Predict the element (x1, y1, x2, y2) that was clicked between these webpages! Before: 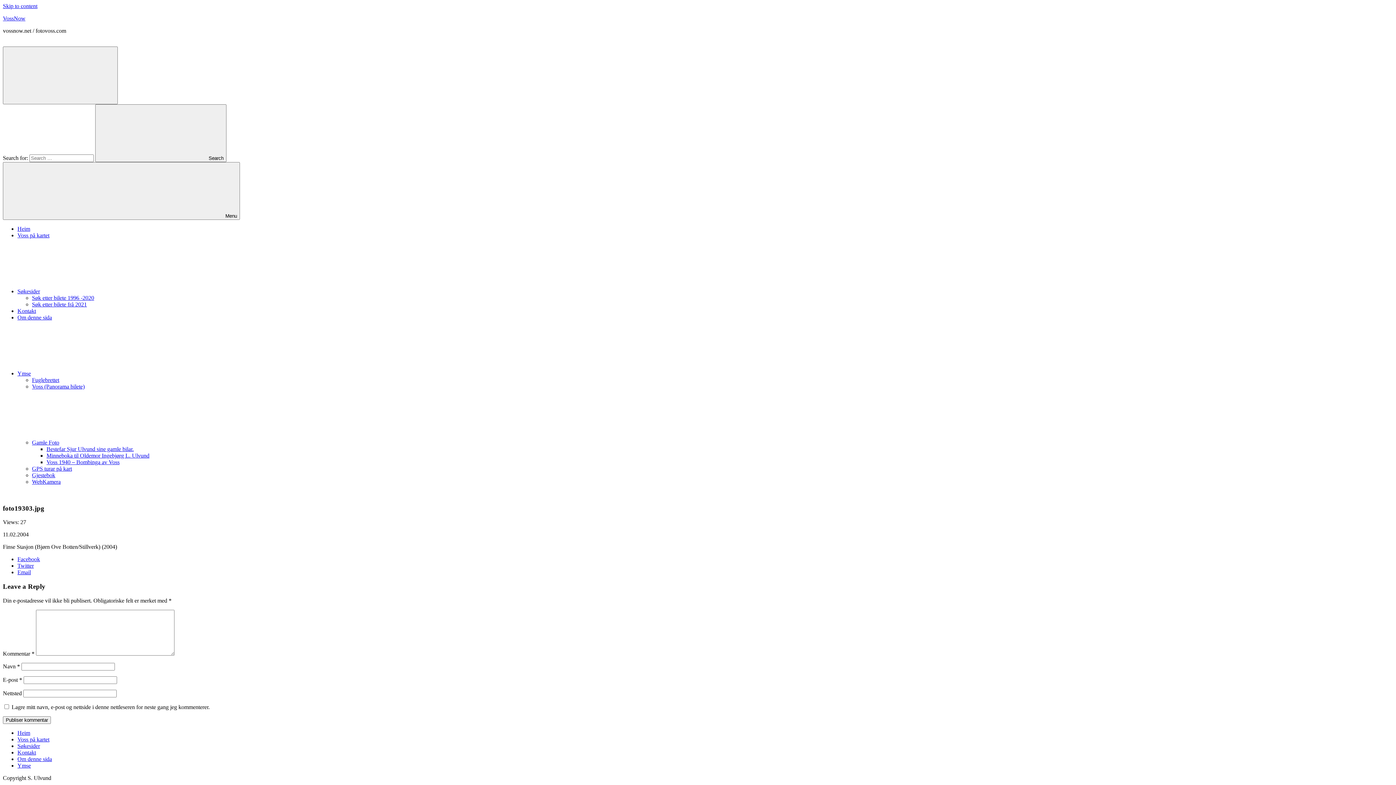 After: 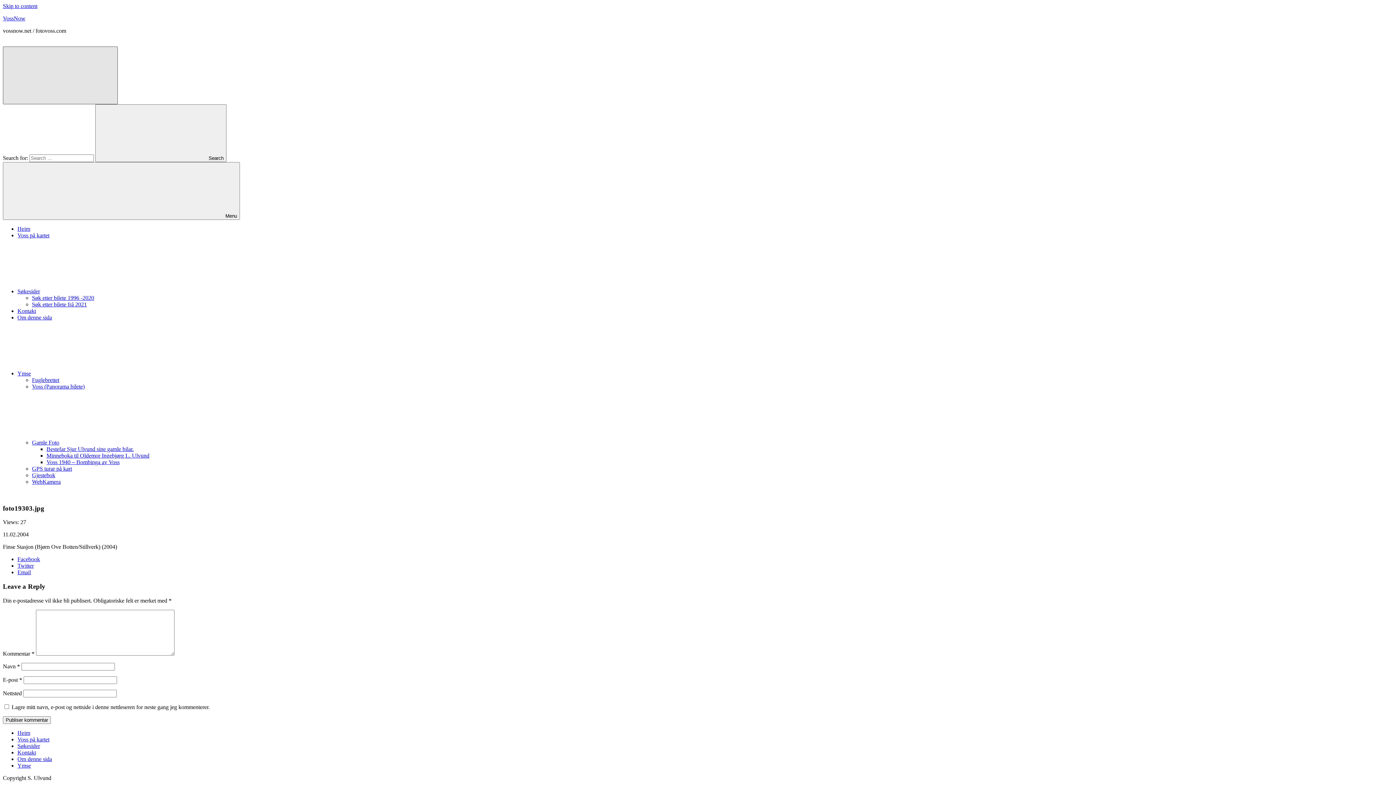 Action: label: Open search form bbox: (2, 46, 117, 104)